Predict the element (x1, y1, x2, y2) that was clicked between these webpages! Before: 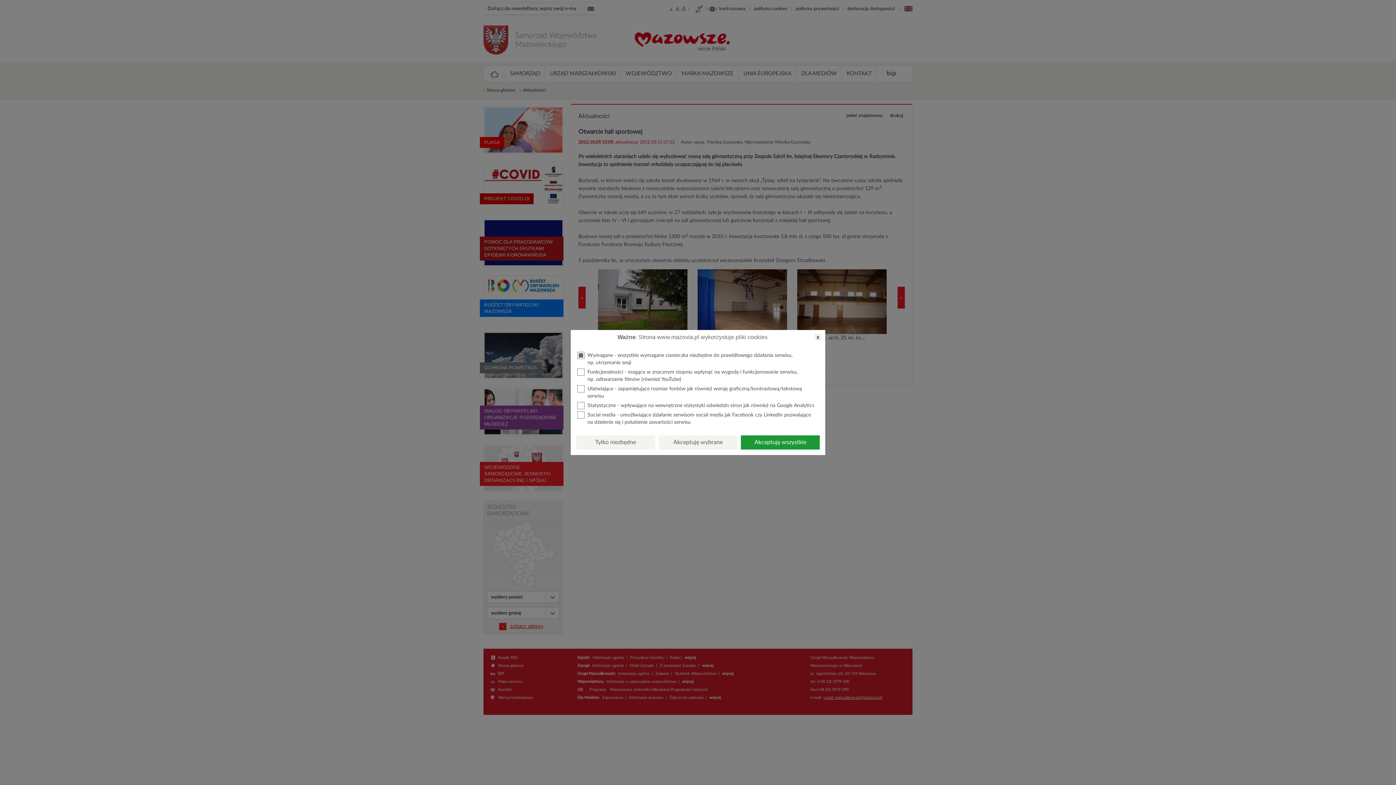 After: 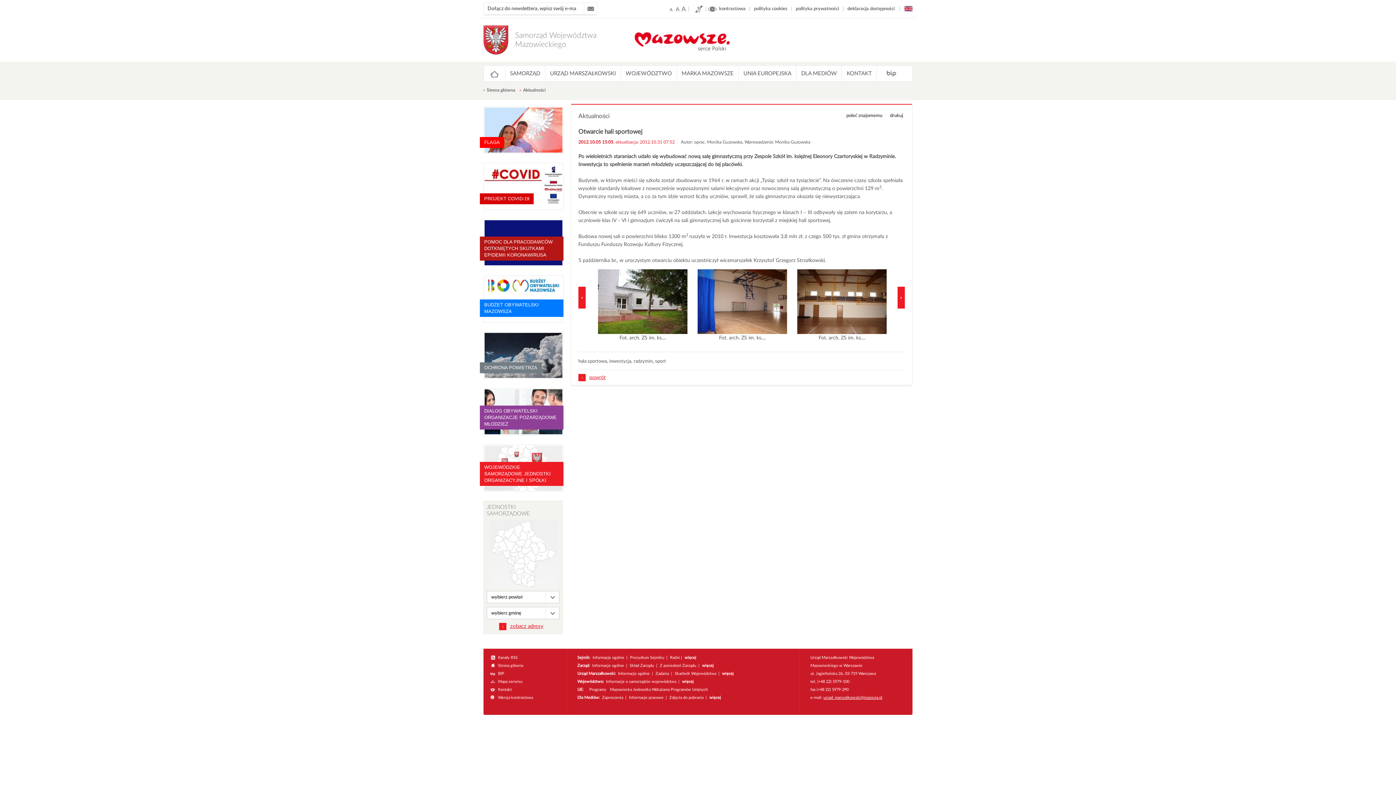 Action: bbox: (814, 333, 821, 341) label: x